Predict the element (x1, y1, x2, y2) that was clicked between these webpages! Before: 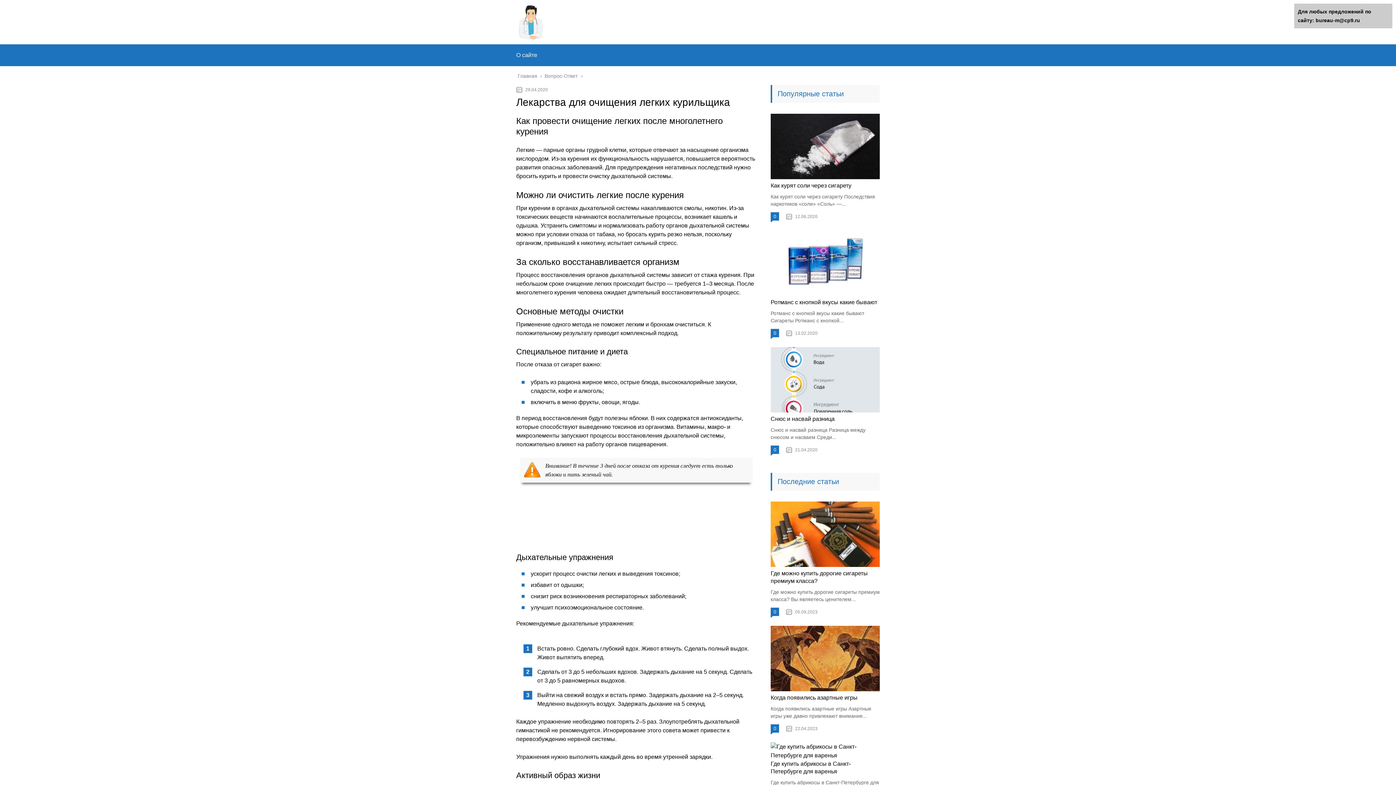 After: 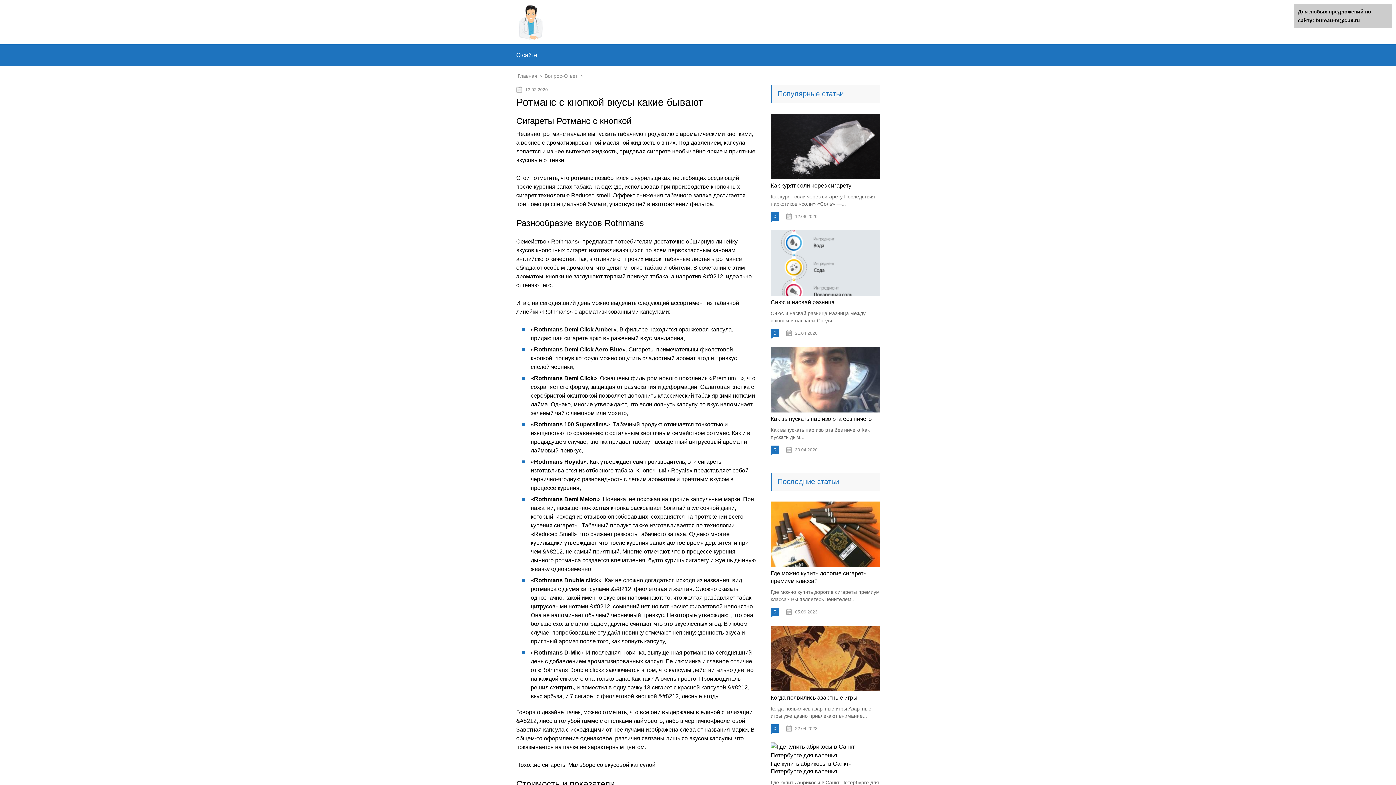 Action: label: Ротманс с кнопкой вкусы какие бывают bbox: (770, 299, 877, 305)